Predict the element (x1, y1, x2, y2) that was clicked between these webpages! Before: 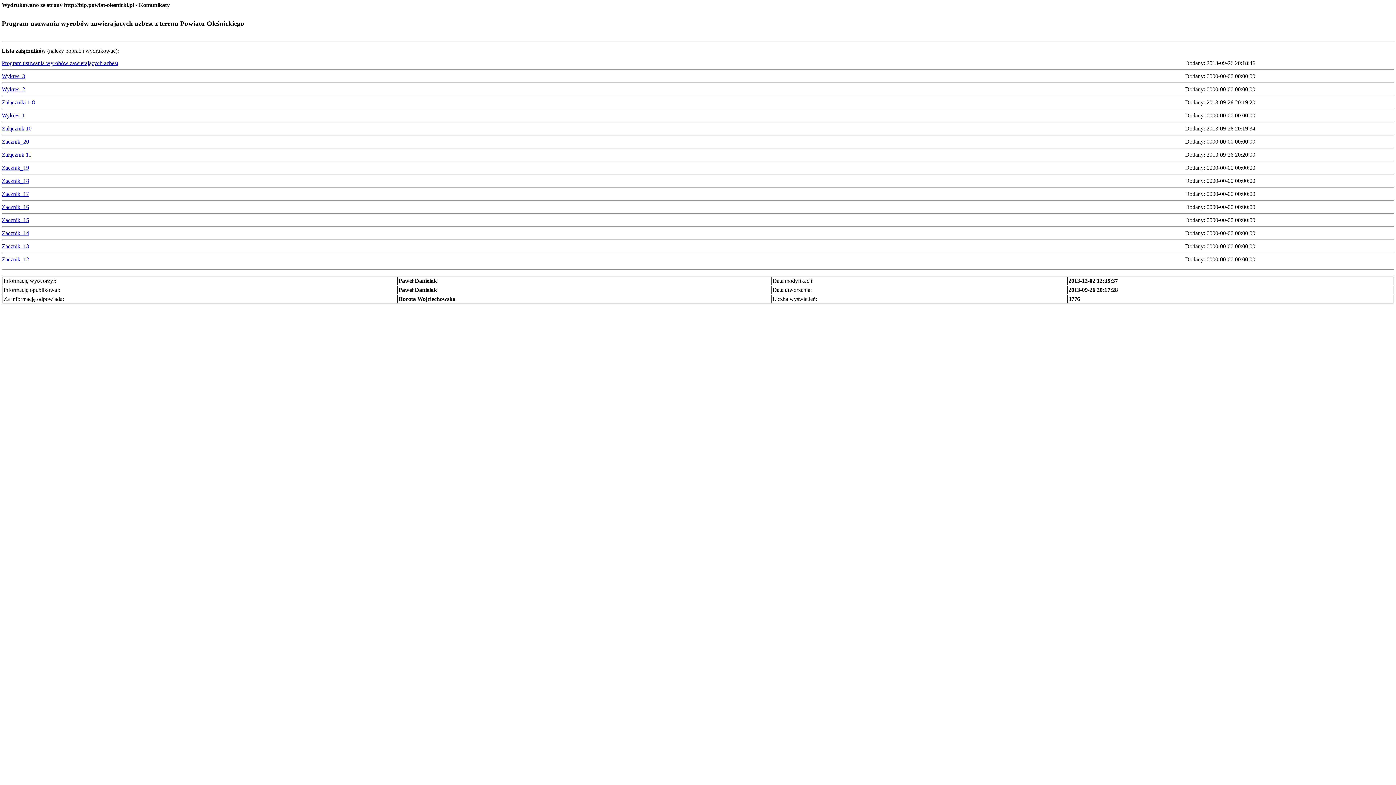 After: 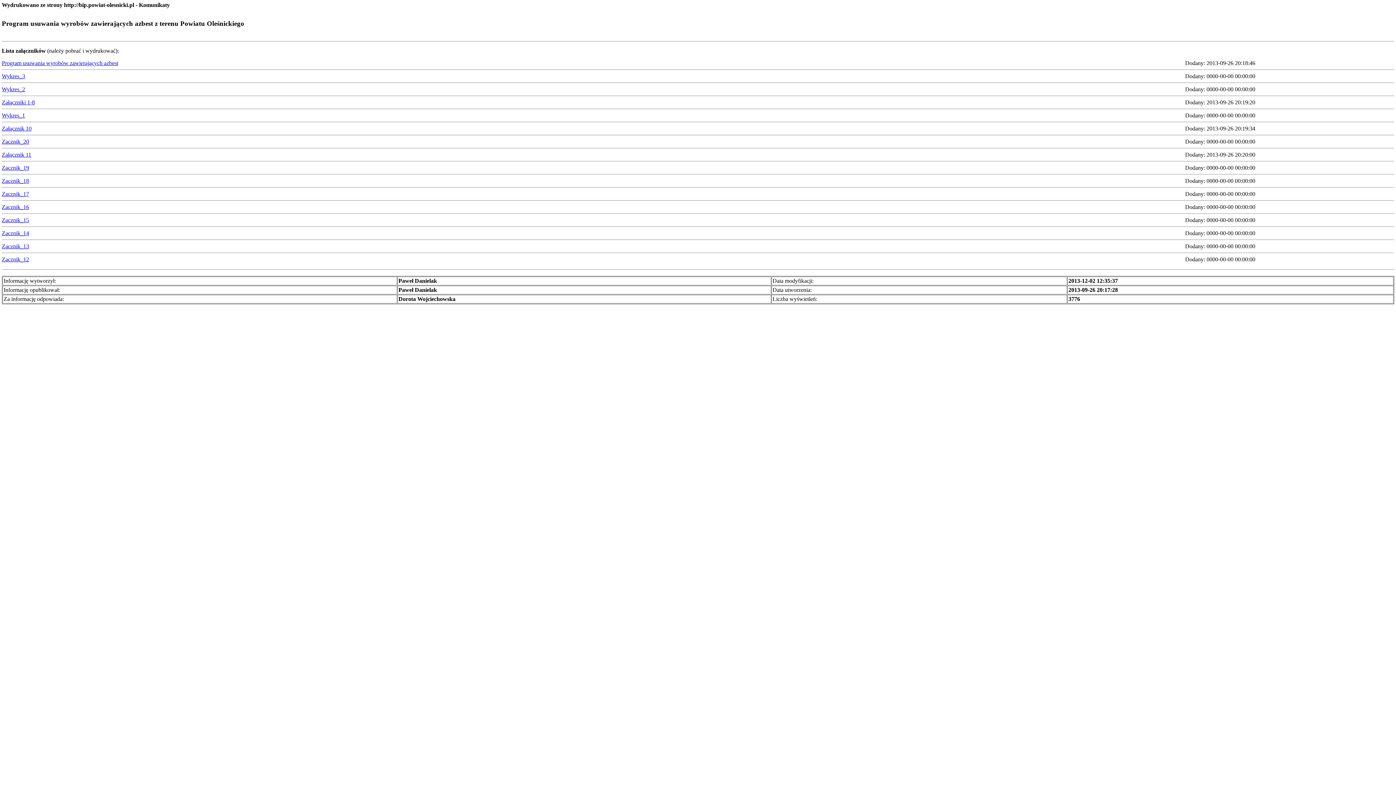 Action: bbox: (1, 243, 29, 249) label: Zacznik_13